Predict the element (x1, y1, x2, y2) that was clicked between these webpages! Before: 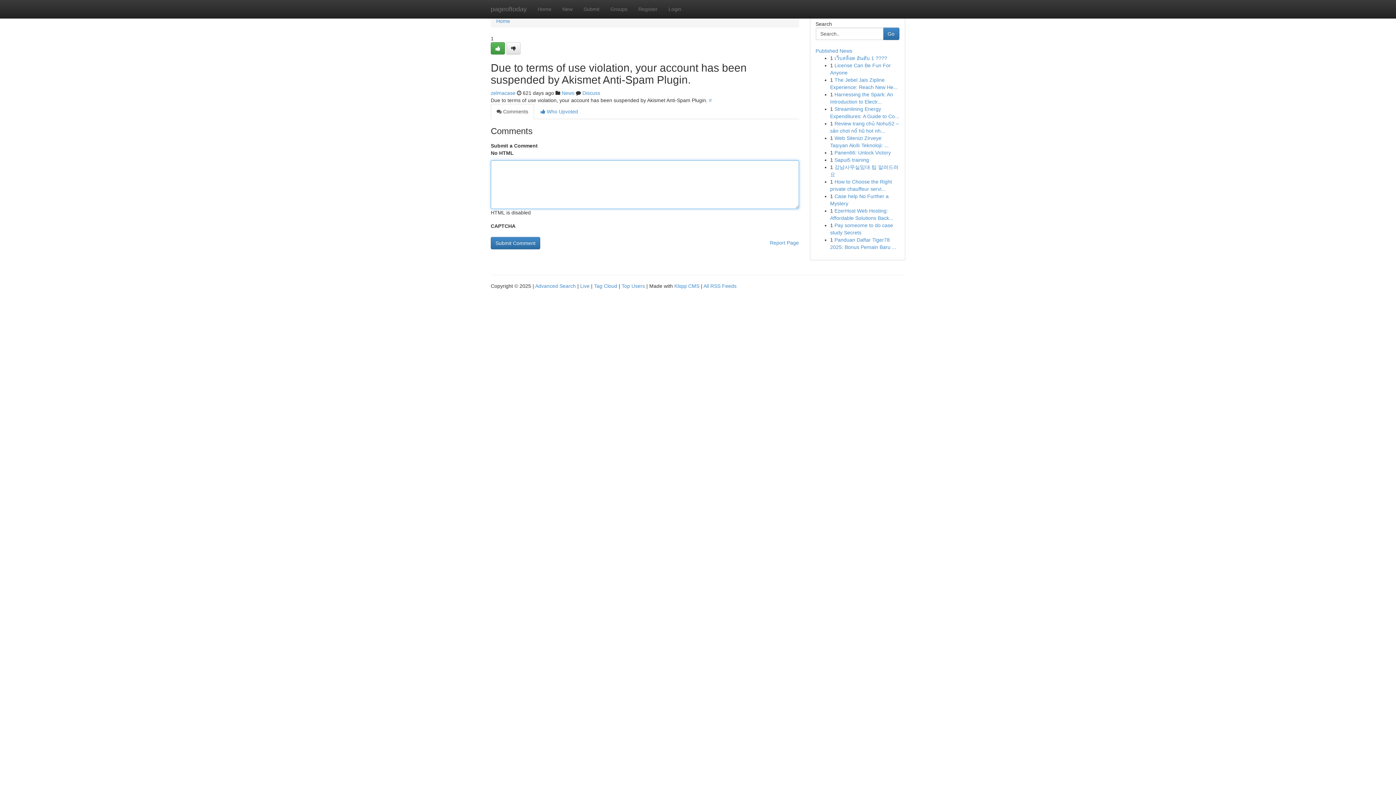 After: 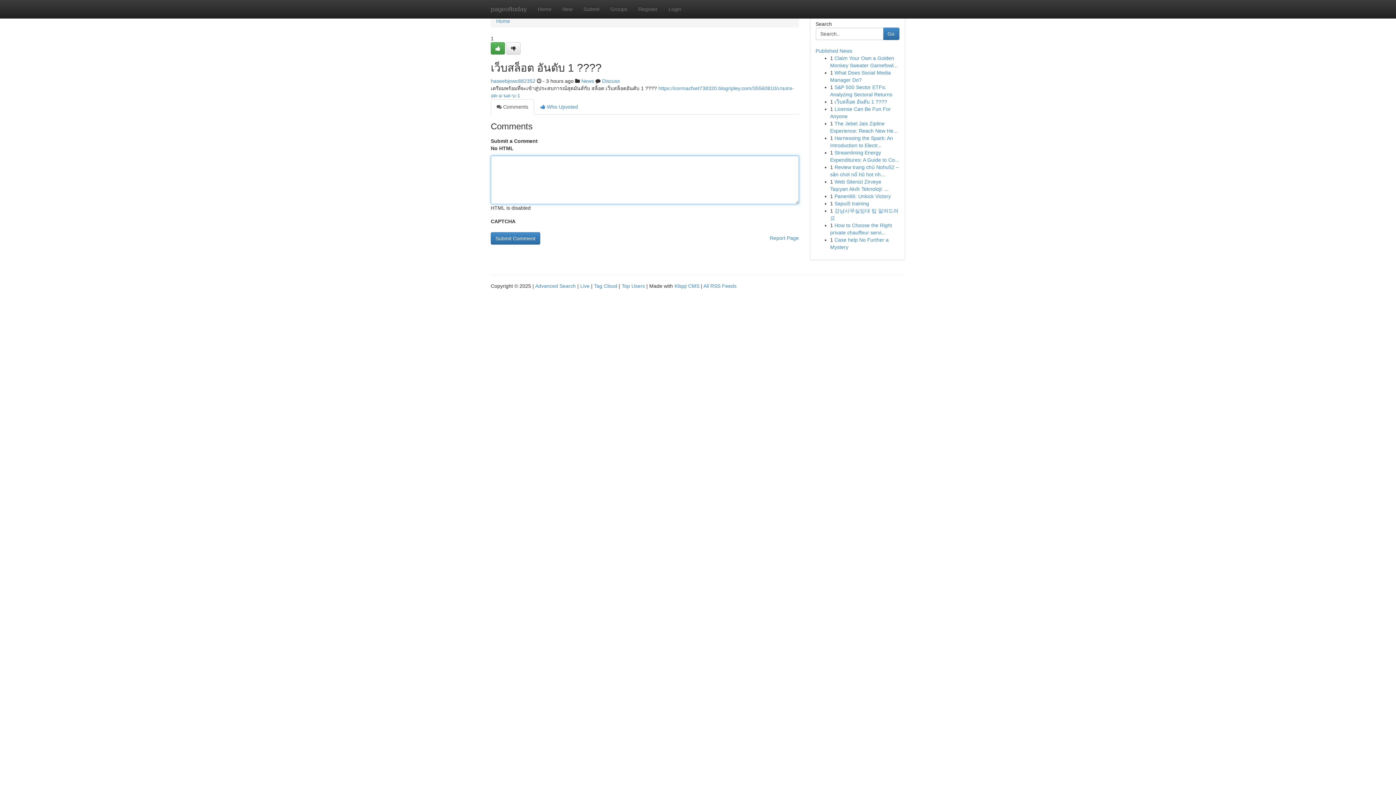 Action: label: เว็บสล็อต อันดับ 1 ???? bbox: (834, 55, 887, 61)